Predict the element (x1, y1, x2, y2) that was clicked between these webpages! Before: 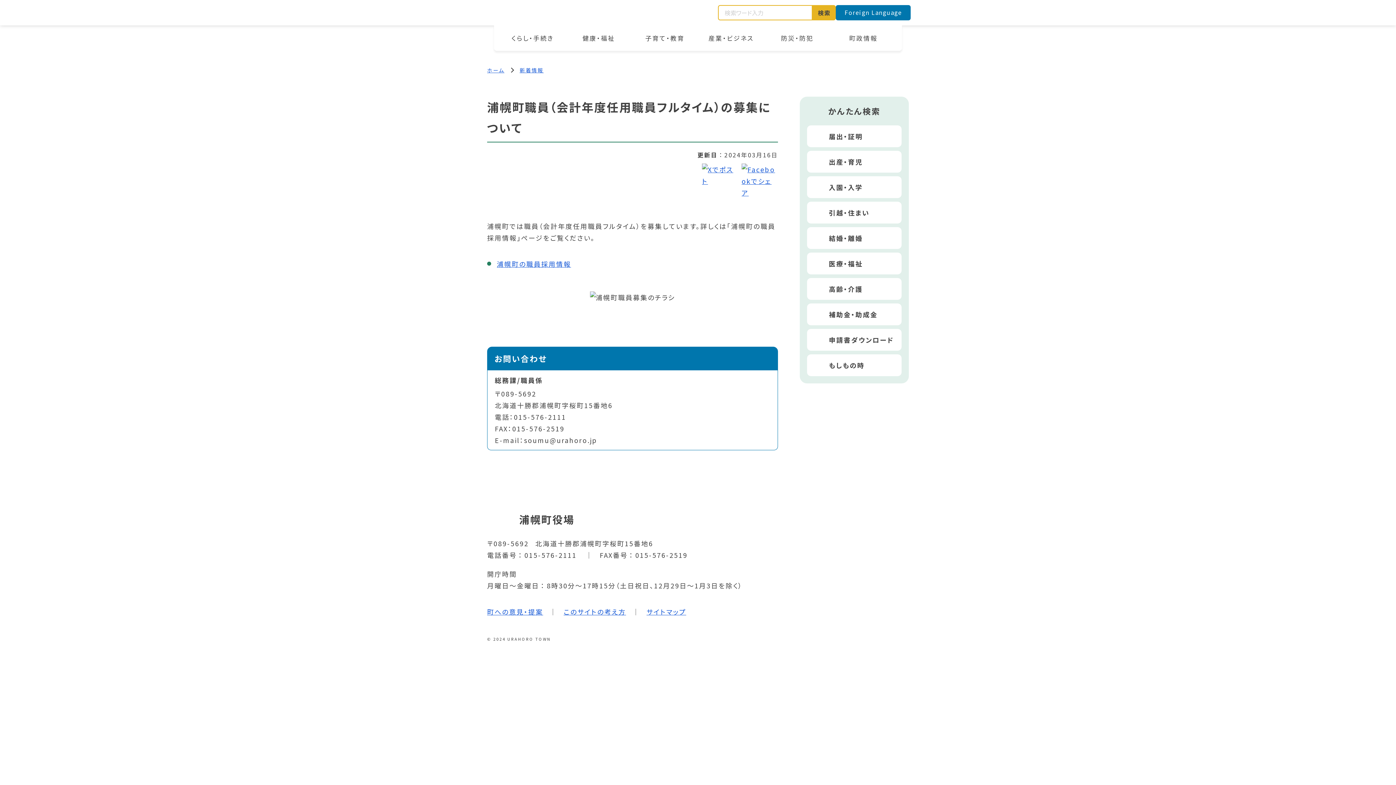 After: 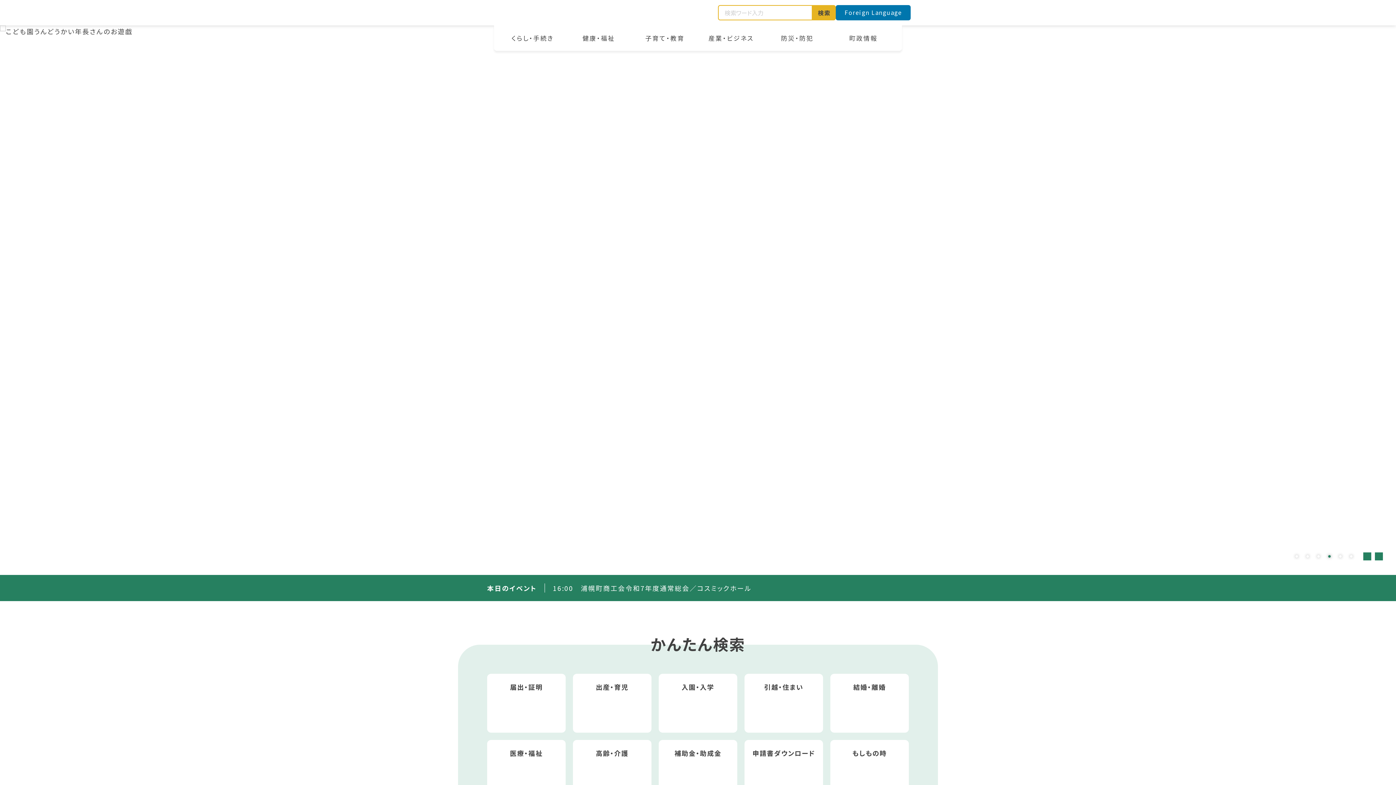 Action: bbox: (487, 508, 574, 530) label: 浦幌町役場